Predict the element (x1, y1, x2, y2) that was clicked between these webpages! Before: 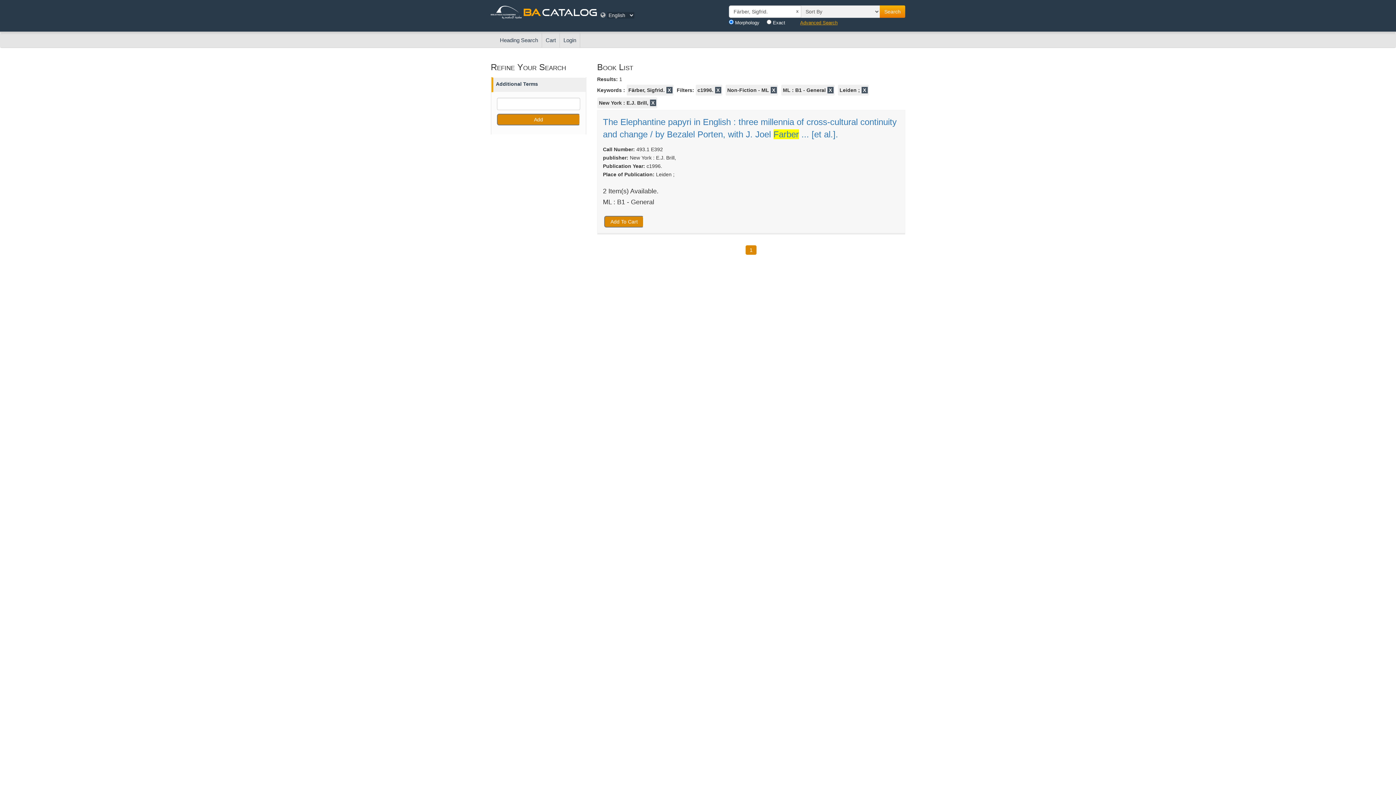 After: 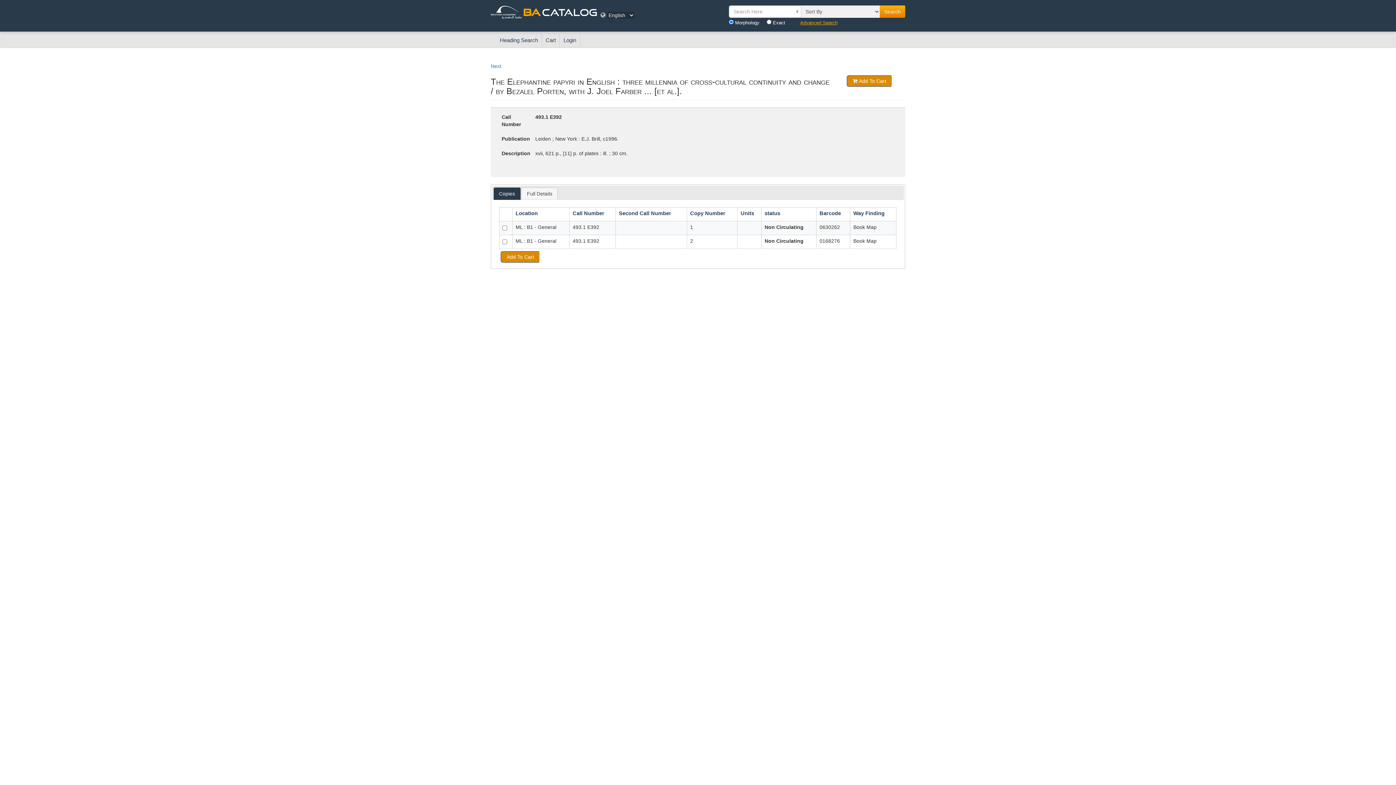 Action: bbox: (603, 116, 899, 140) label: The Elephantine papyri in English : three millennia of cross-cultural continuity and change / by Bezalel Porten, with J. Joel Farber ... [et al.].